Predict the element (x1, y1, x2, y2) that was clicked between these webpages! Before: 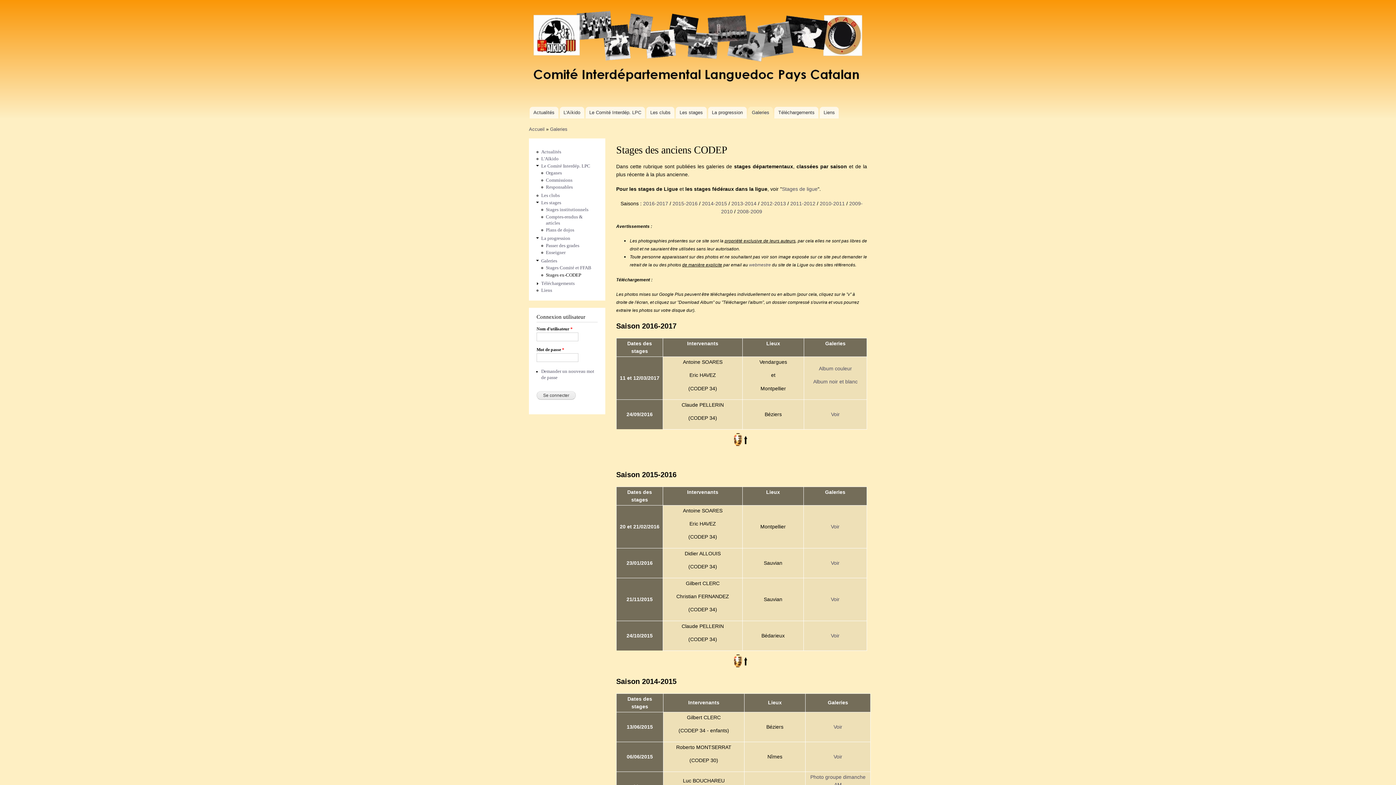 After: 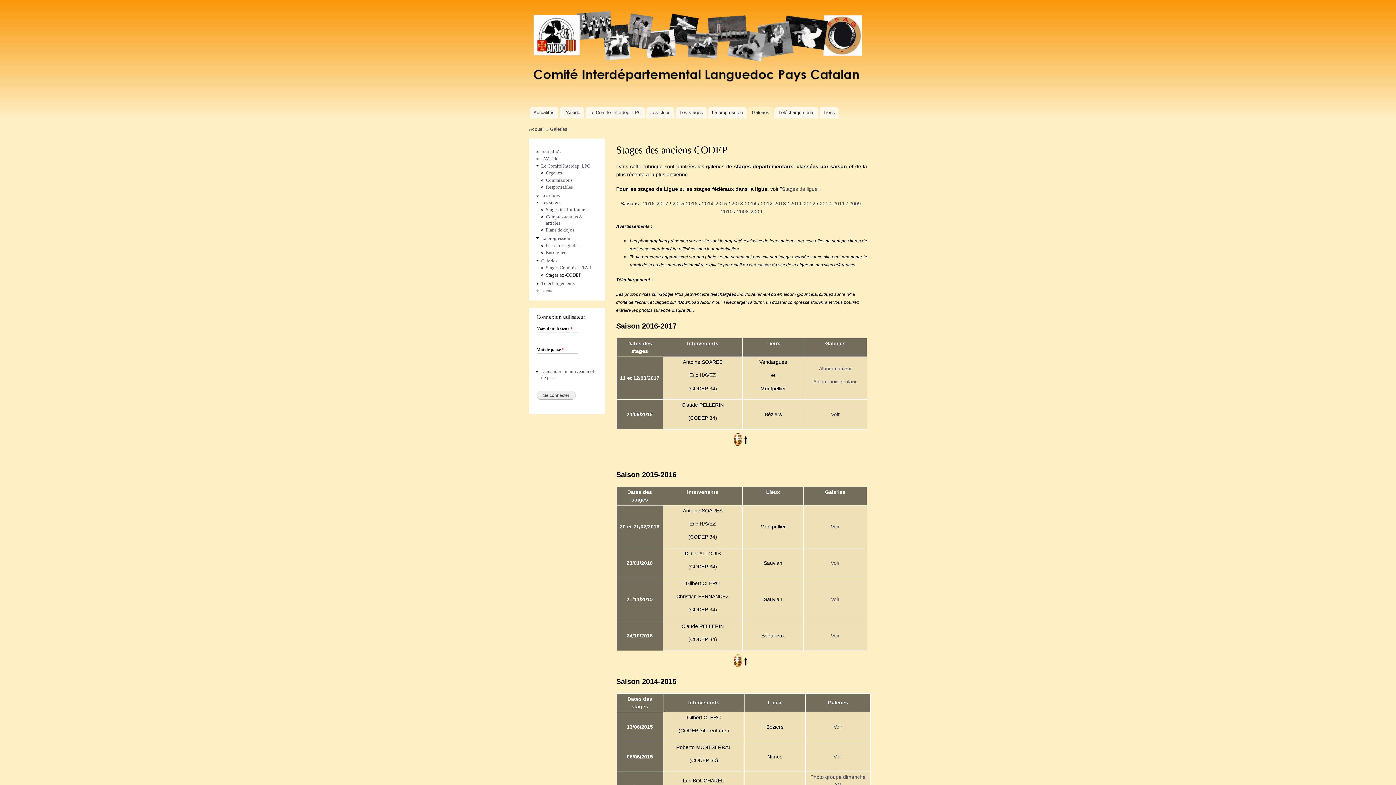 Action: bbox: (734, 662, 749, 668)